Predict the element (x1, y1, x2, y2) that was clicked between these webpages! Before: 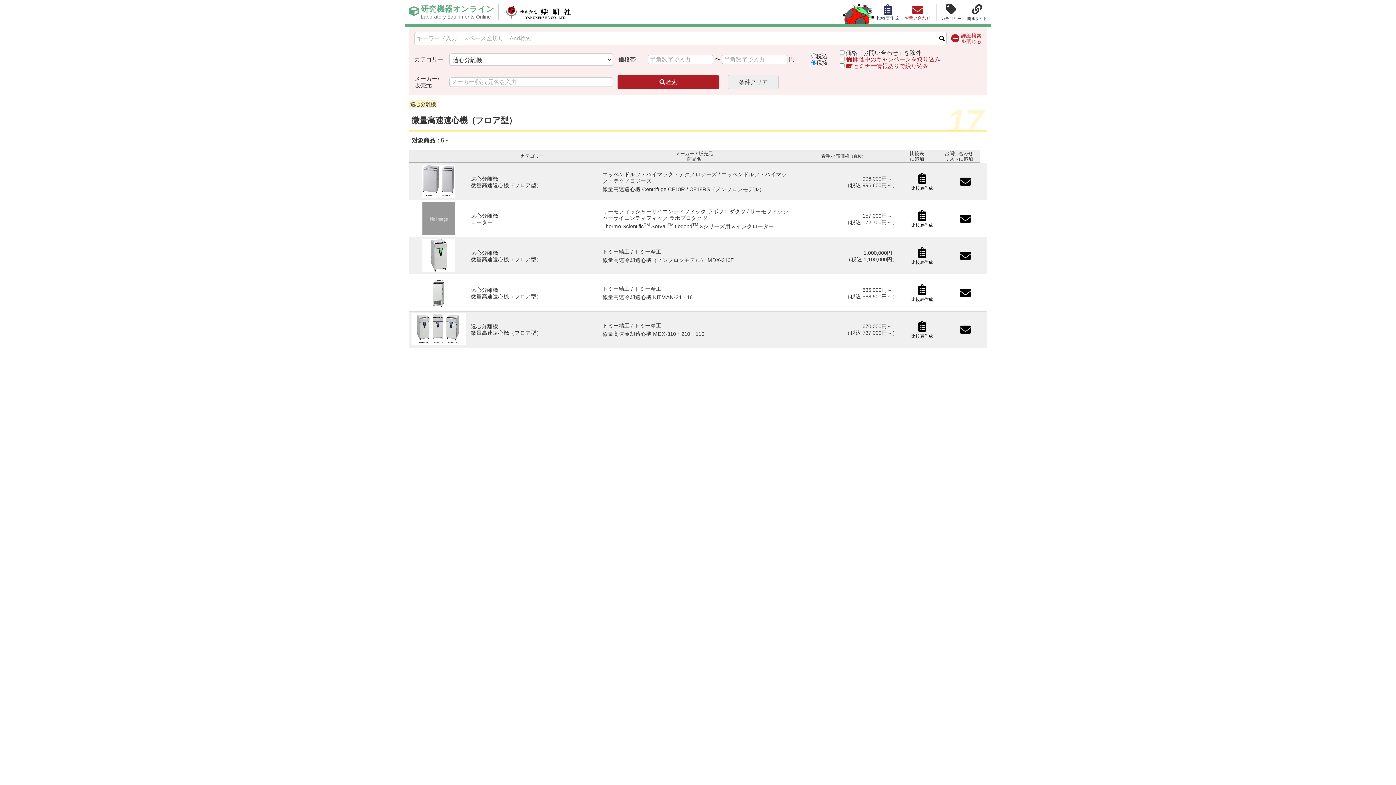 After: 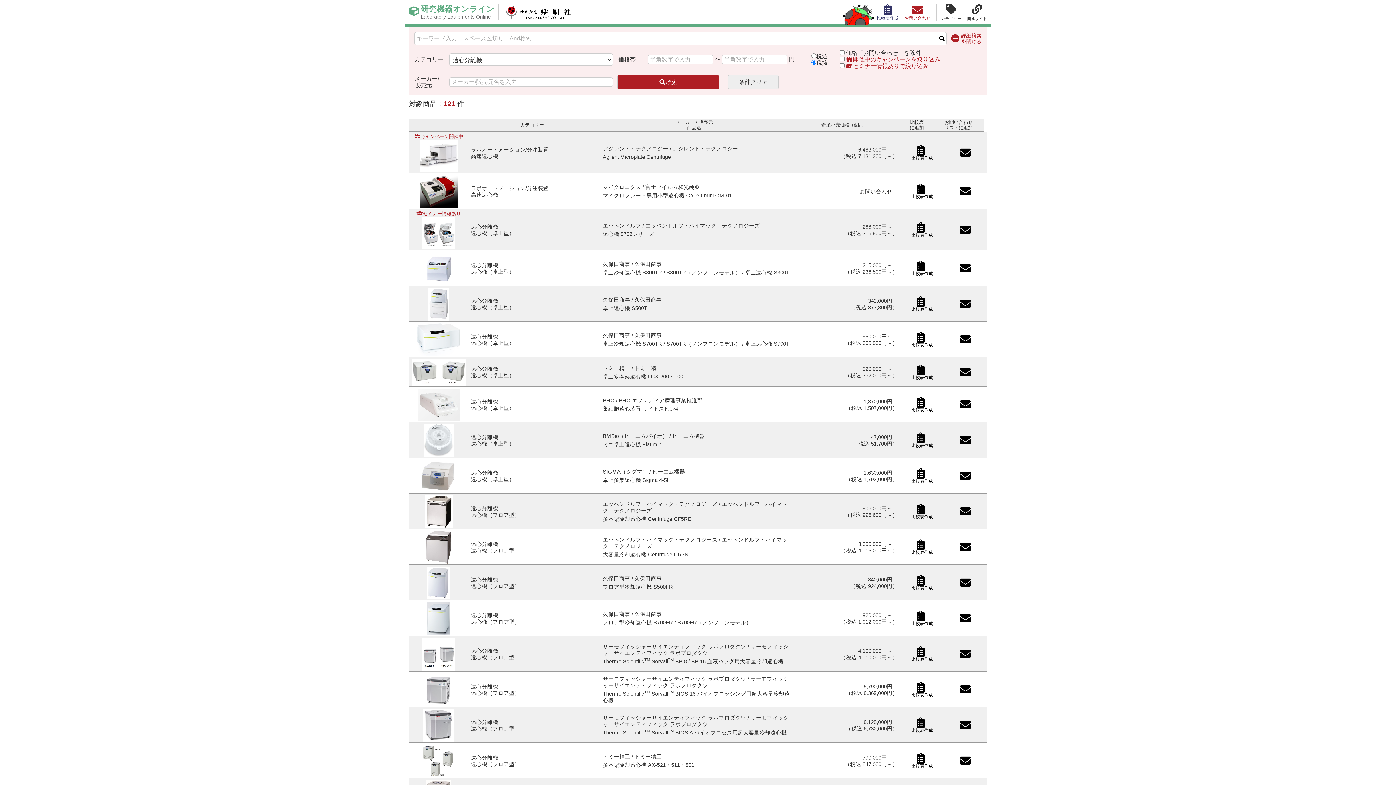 Action: bbox: (617, 74, 719, 89) label: 検索